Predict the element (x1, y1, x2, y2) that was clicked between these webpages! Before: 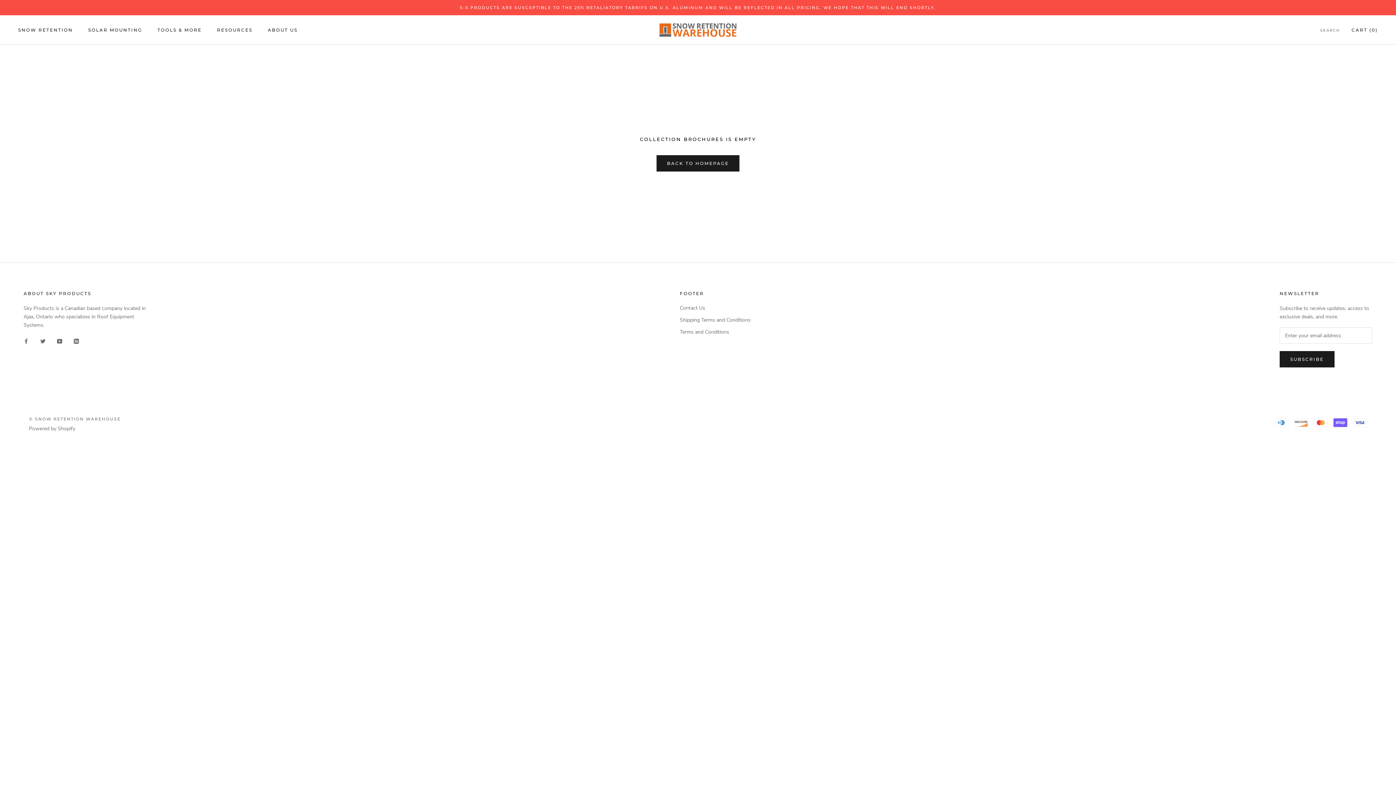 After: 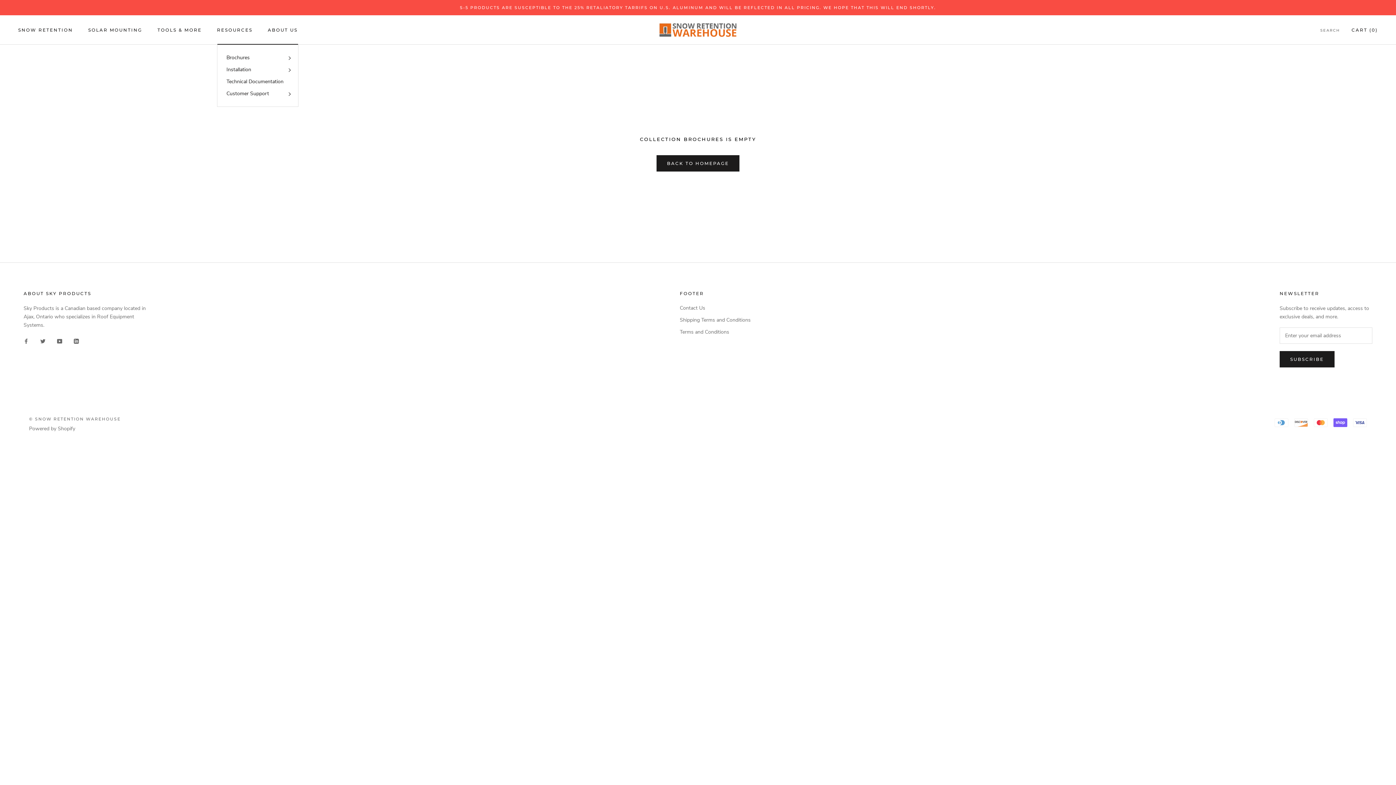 Action: bbox: (217, 27, 252, 32) label: RESOURCES